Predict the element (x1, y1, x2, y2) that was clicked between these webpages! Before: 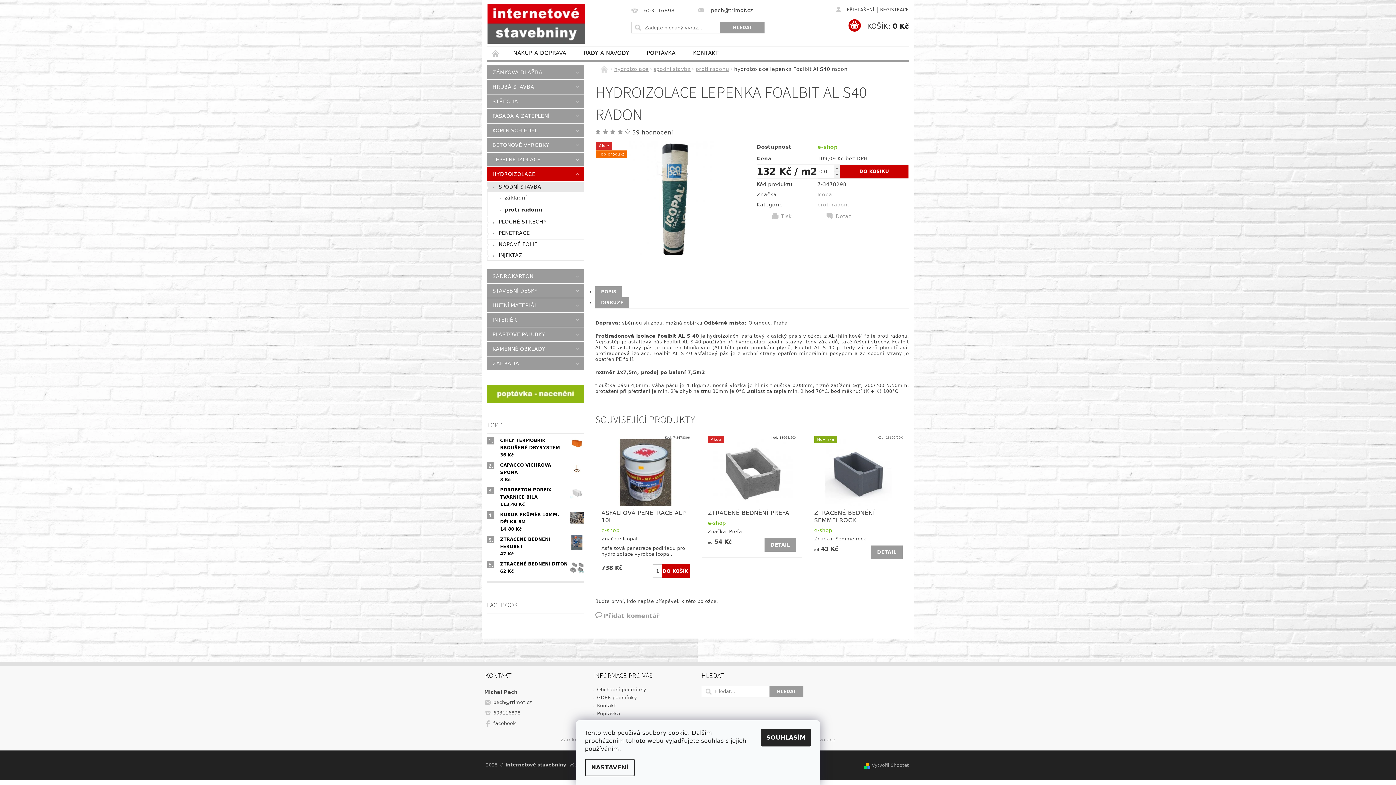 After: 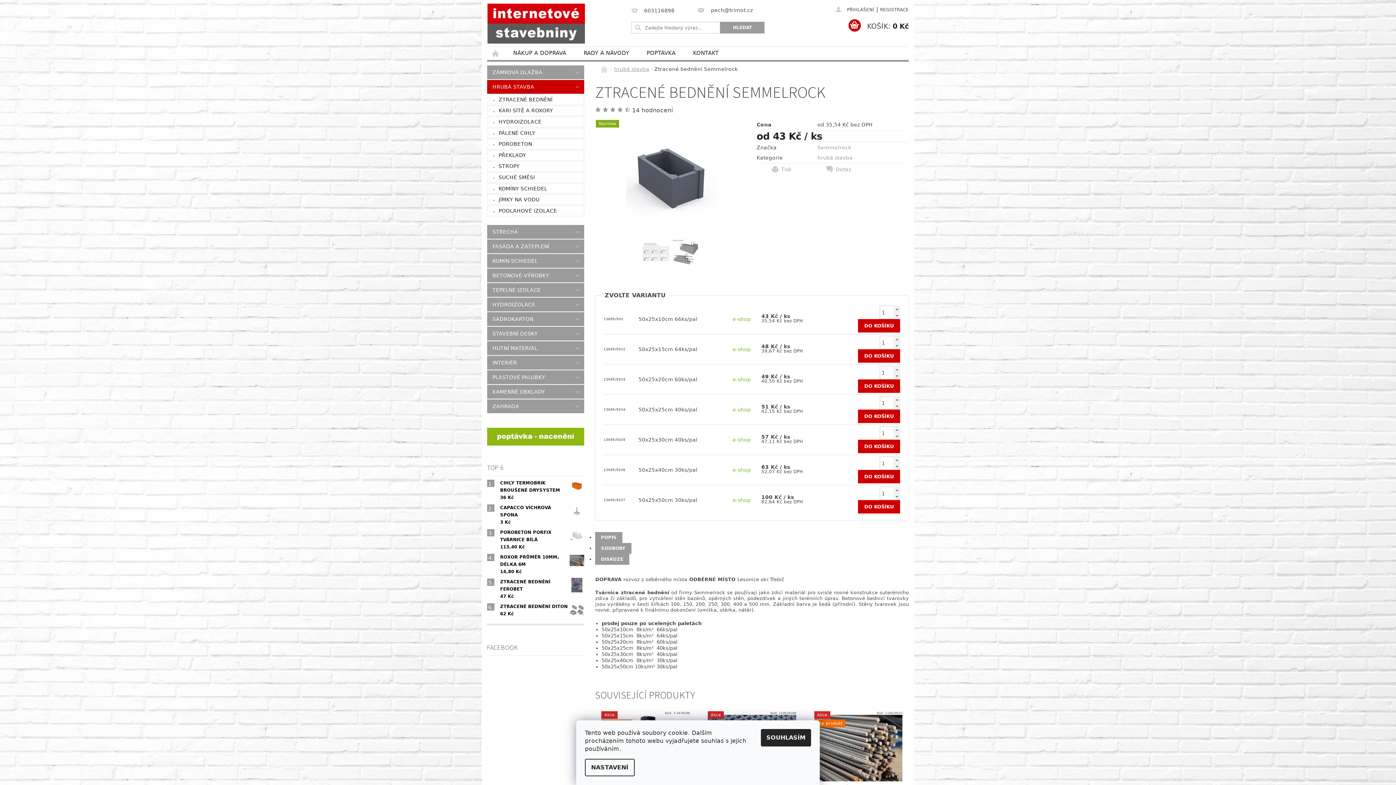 Action: bbox: (871, 546, 902, 559) label: DETAIL